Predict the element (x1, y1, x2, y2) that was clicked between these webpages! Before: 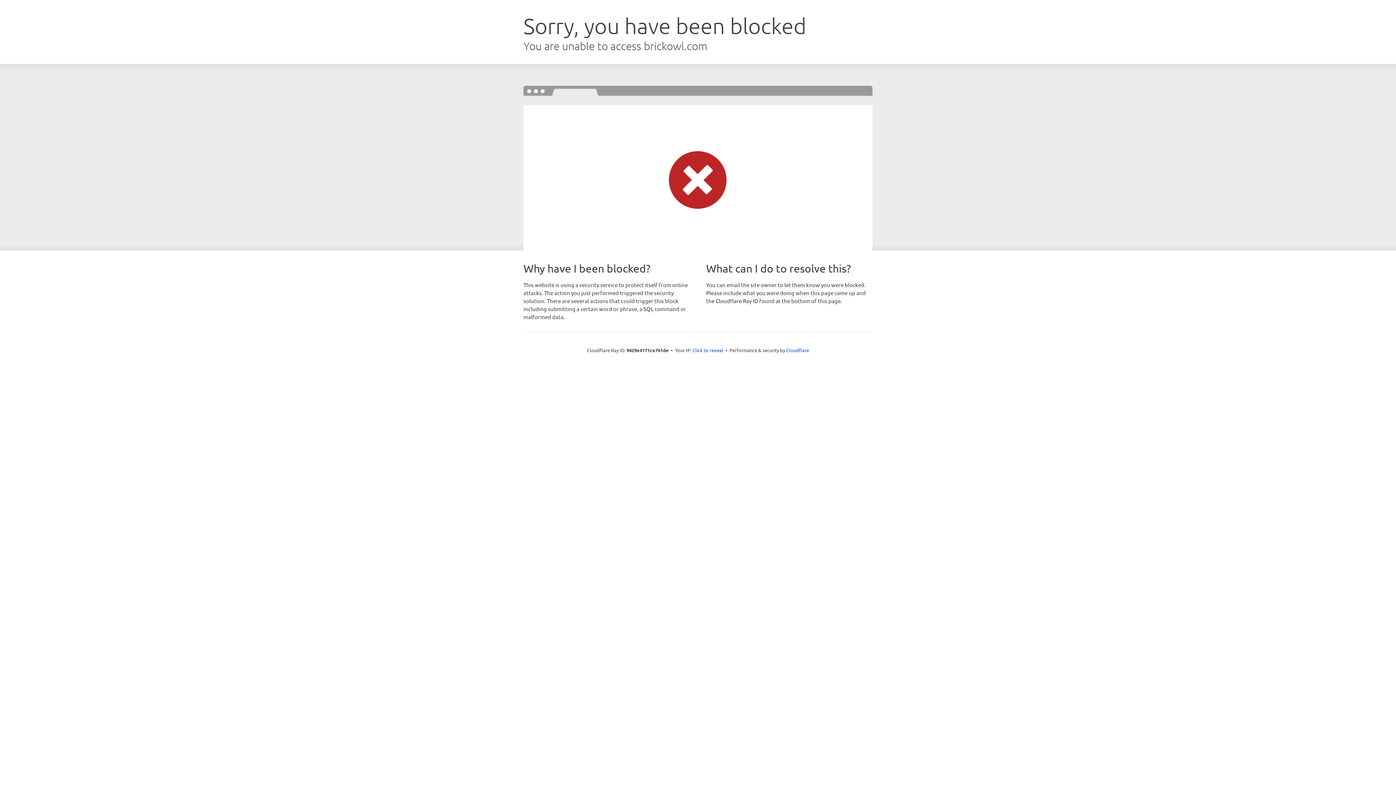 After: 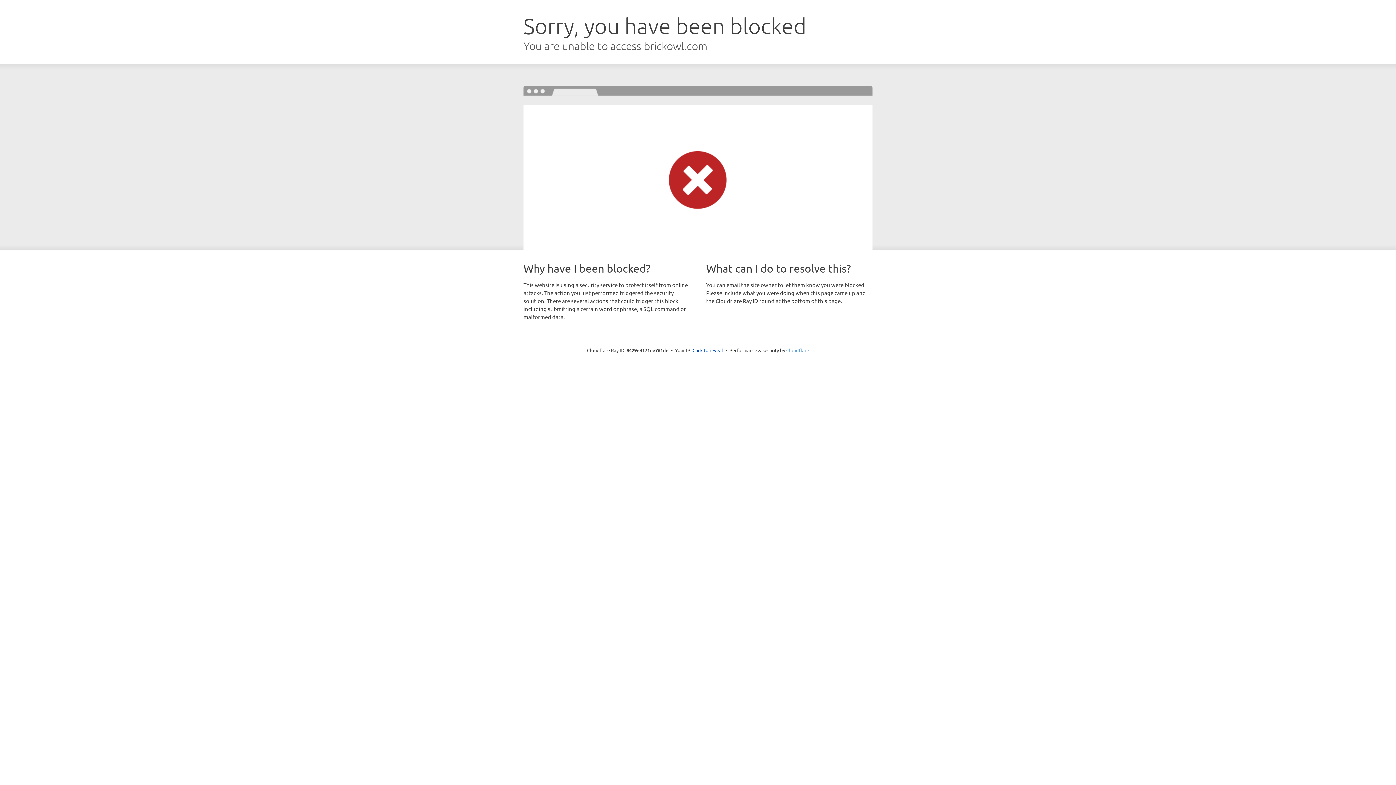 Action: bbox: (786, 347, 809, 353) label: Cloudflare